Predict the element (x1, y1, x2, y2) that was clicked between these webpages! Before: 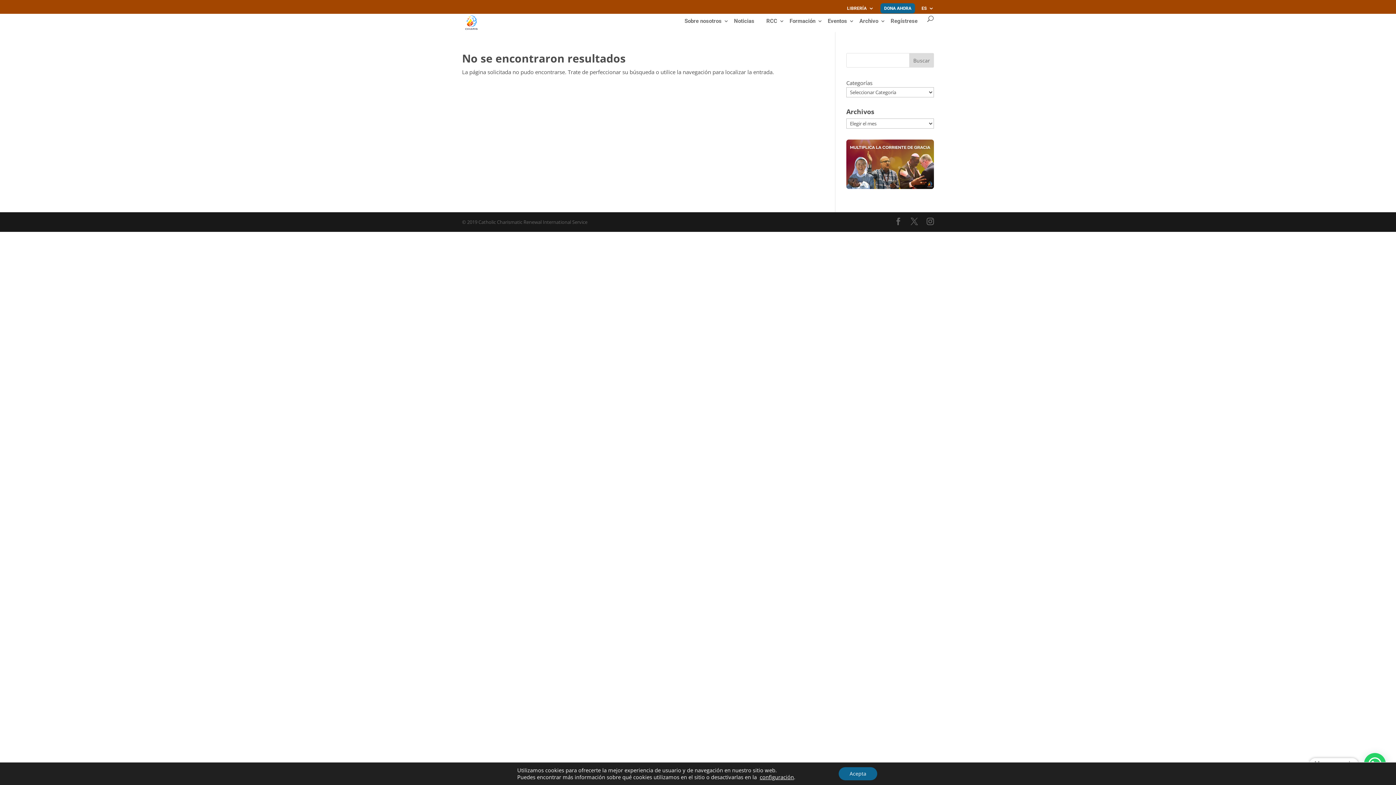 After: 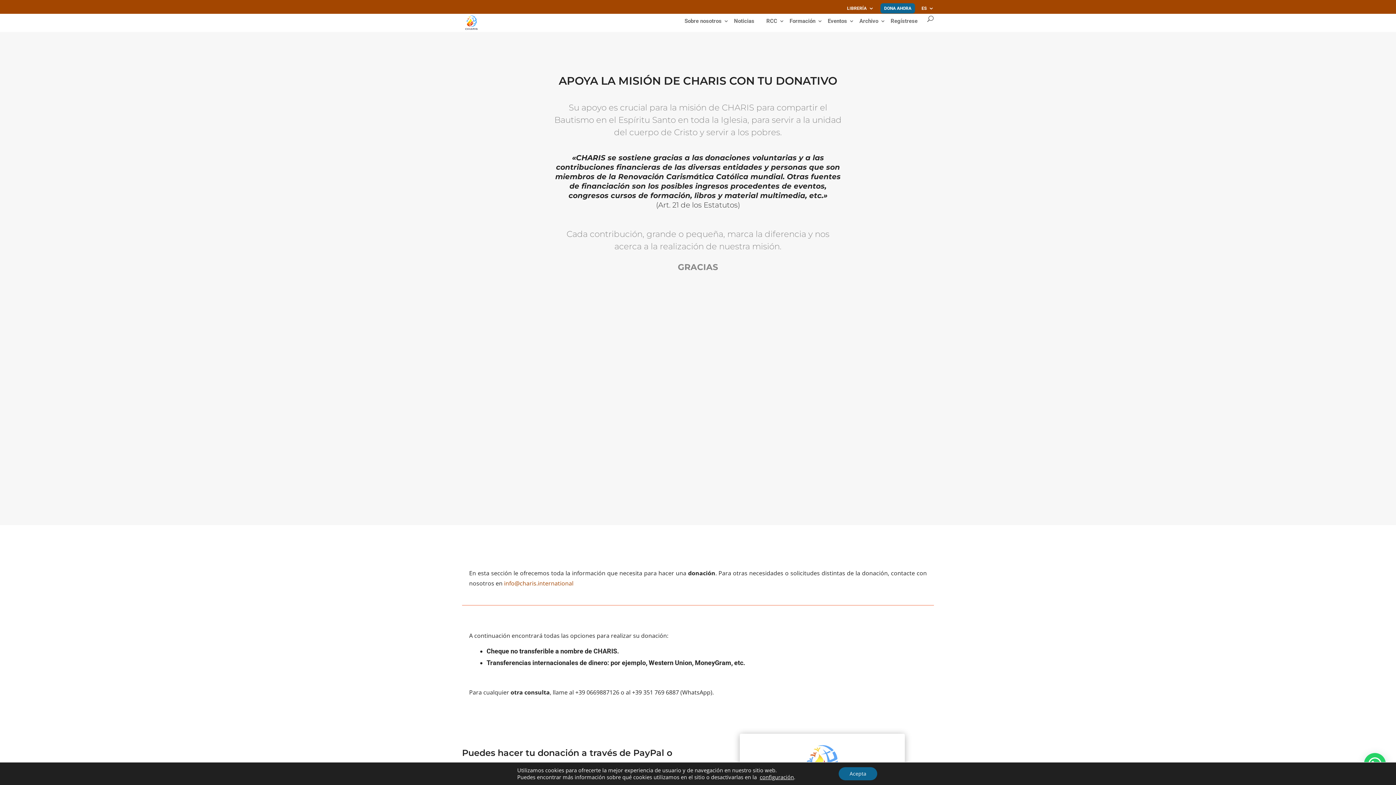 Action: bbox: (880, 3, 915, 13) label: DONA AHORA